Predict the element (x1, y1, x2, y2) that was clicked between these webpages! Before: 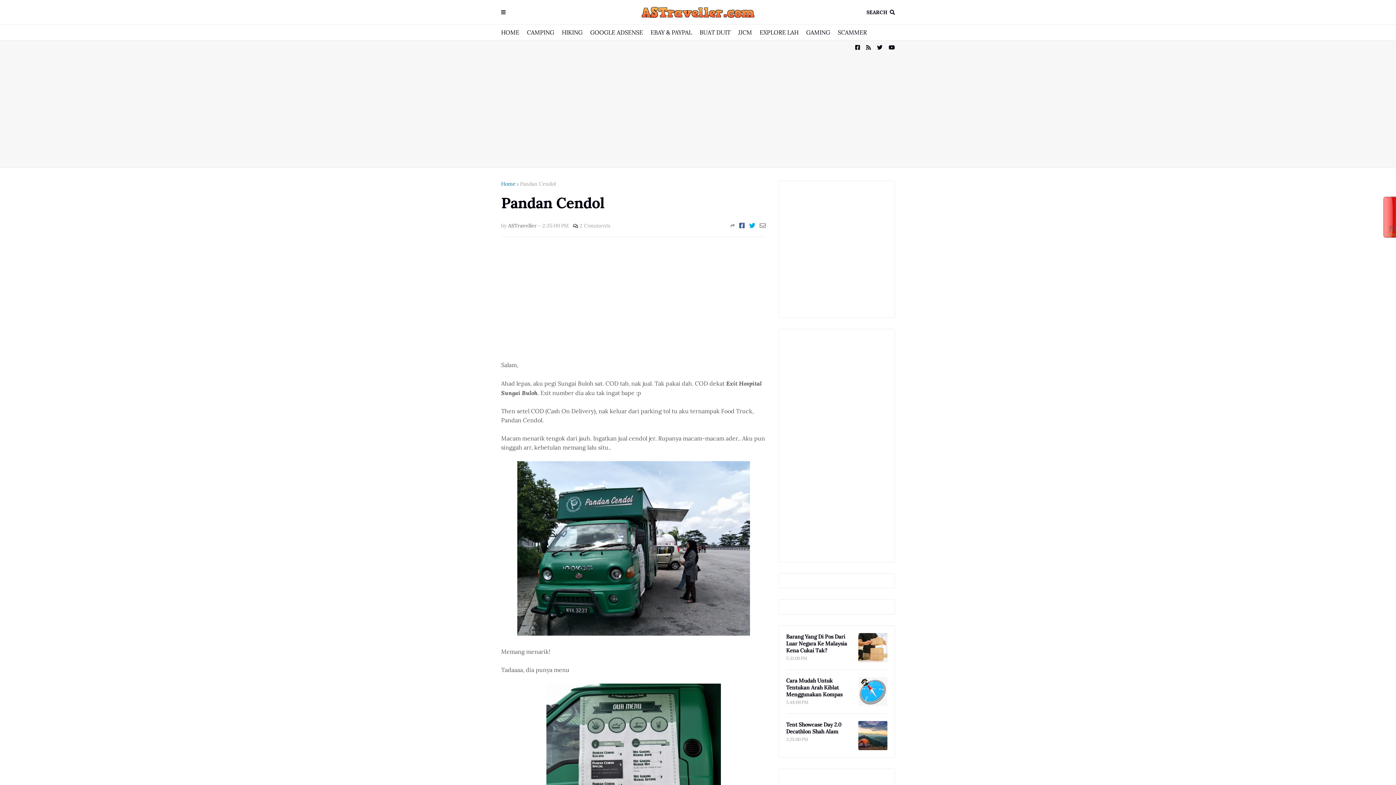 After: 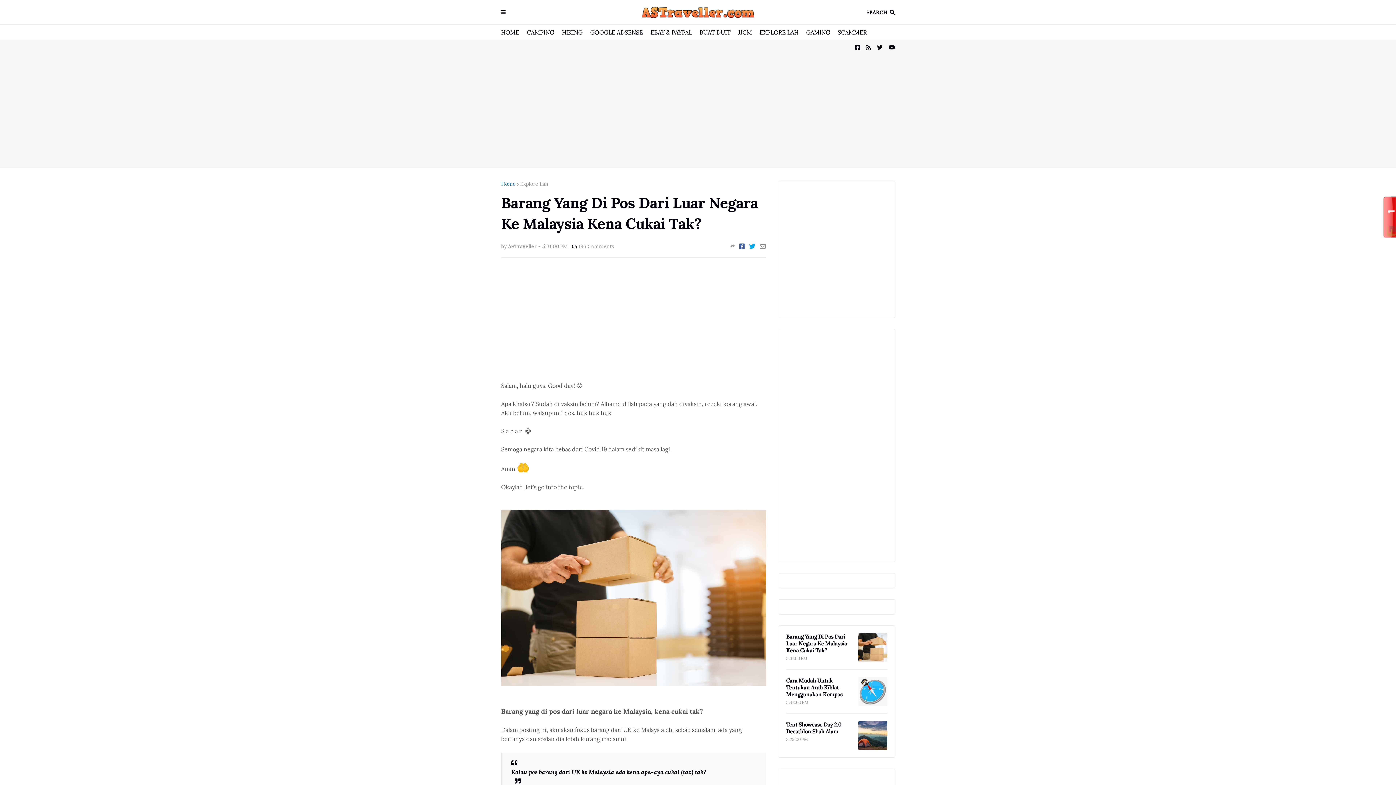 Action: bbox: (858, 633, 887, 662)